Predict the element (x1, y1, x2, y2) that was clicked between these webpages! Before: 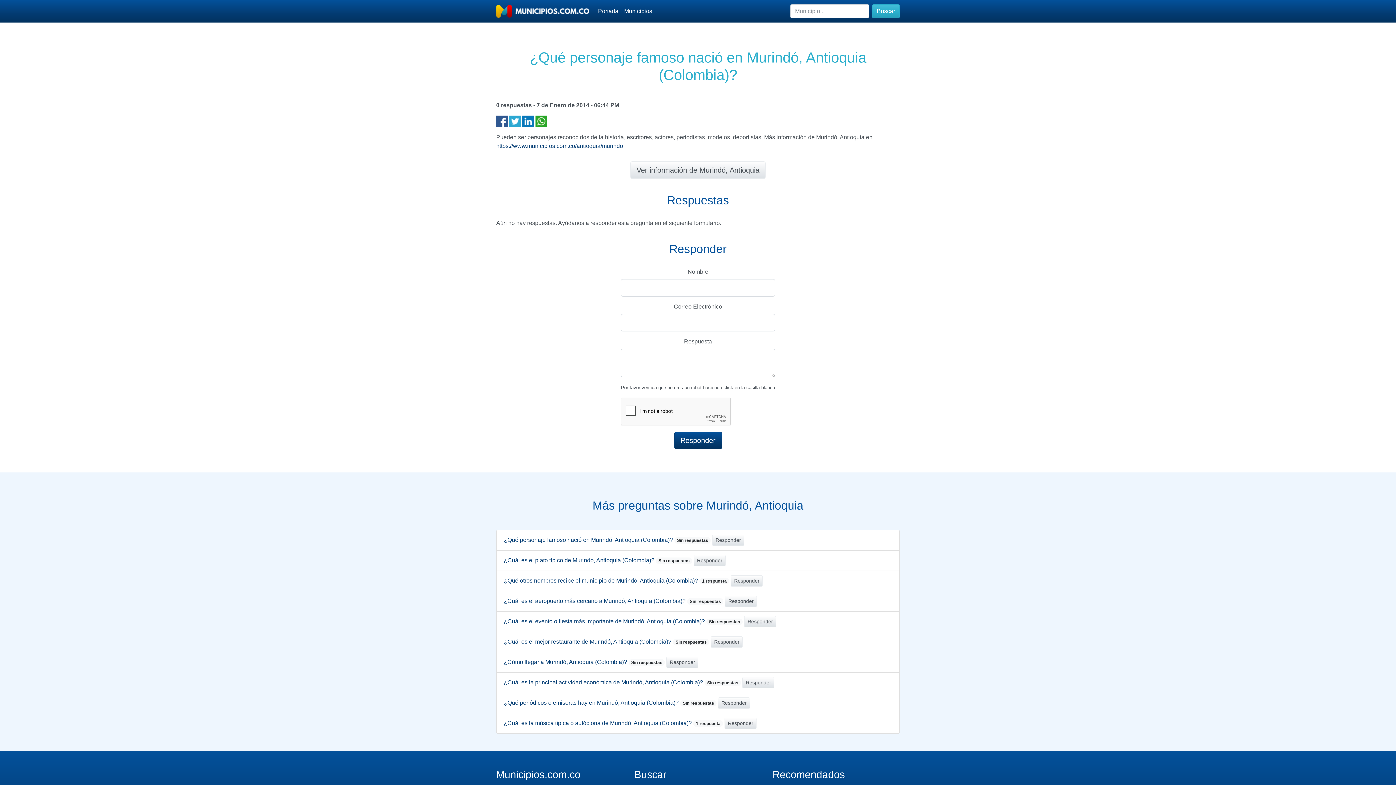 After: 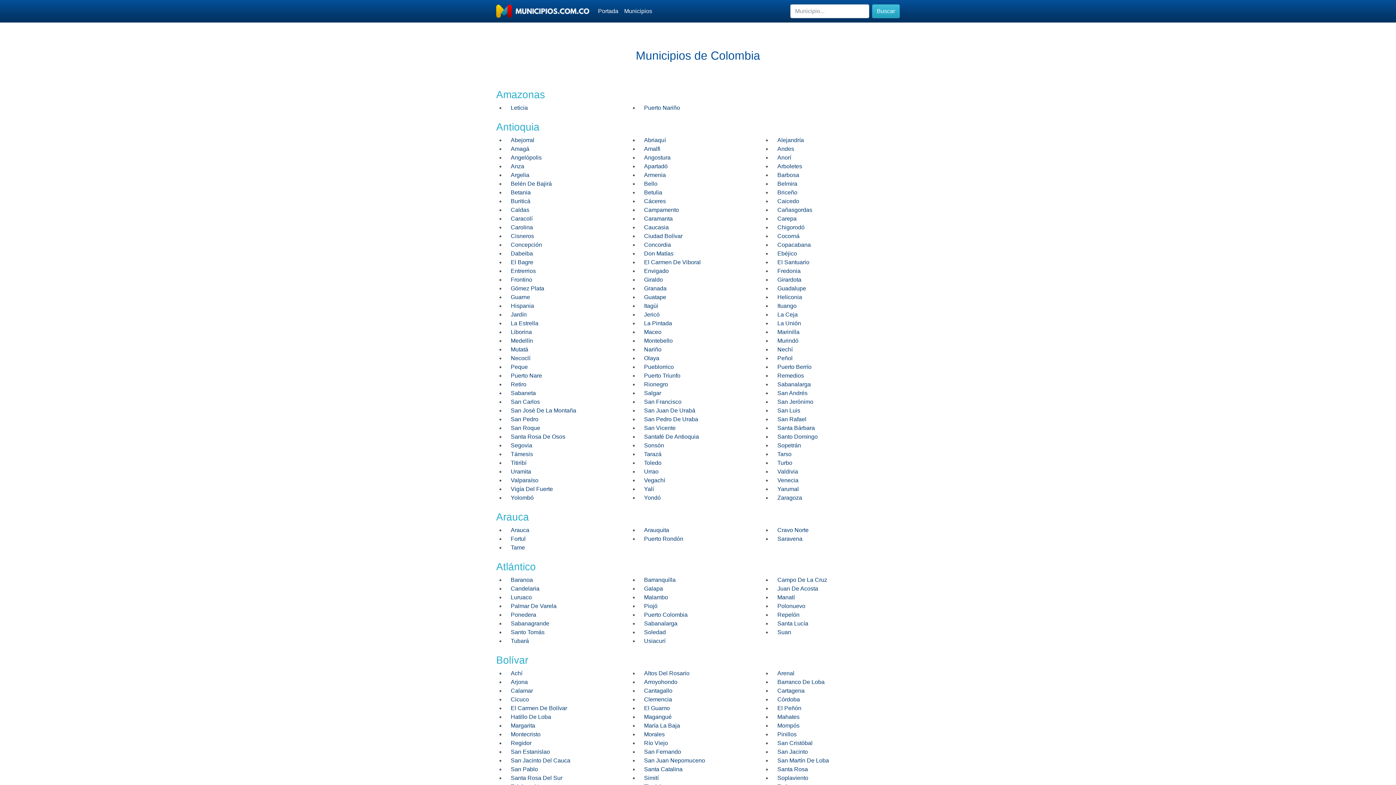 Action: bbox: (621, 4, 655, 18) label: Municipios